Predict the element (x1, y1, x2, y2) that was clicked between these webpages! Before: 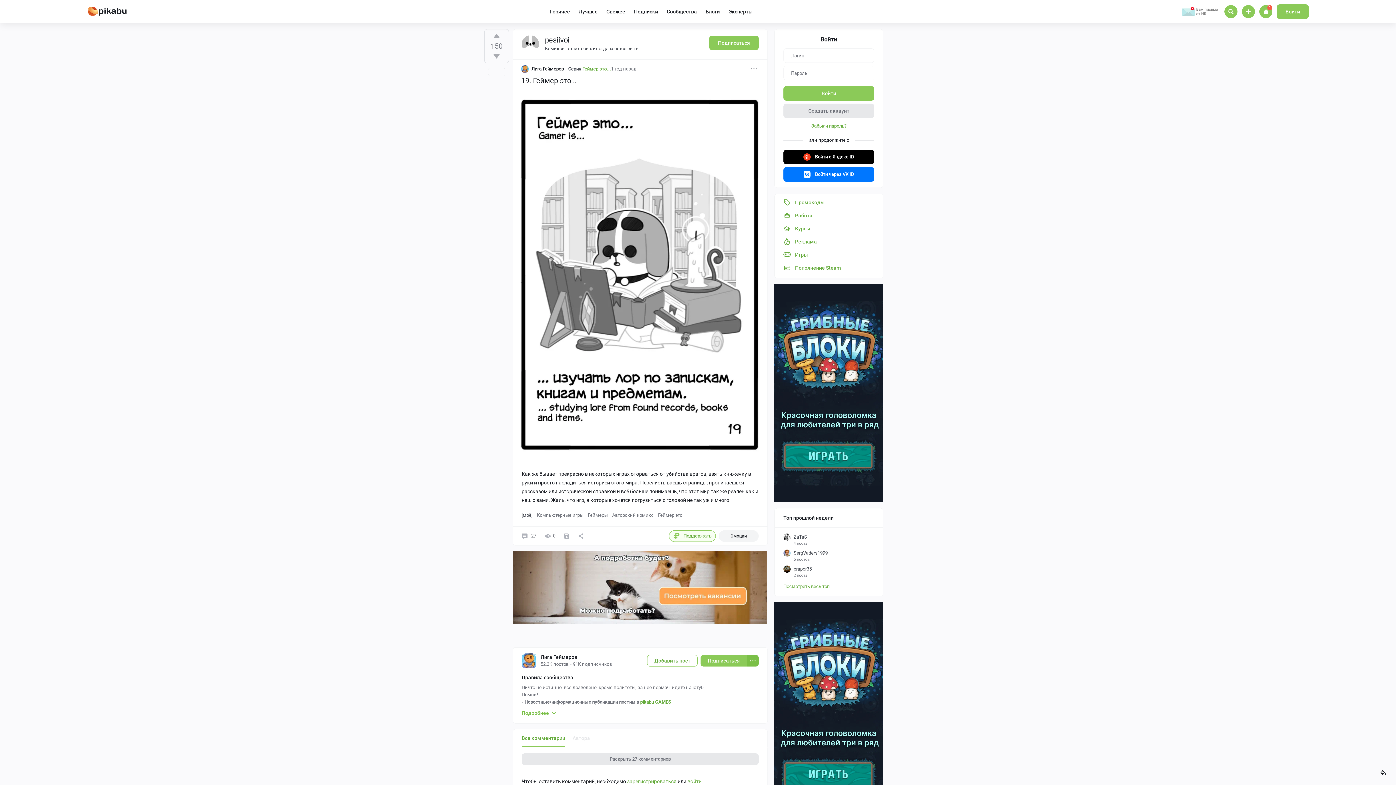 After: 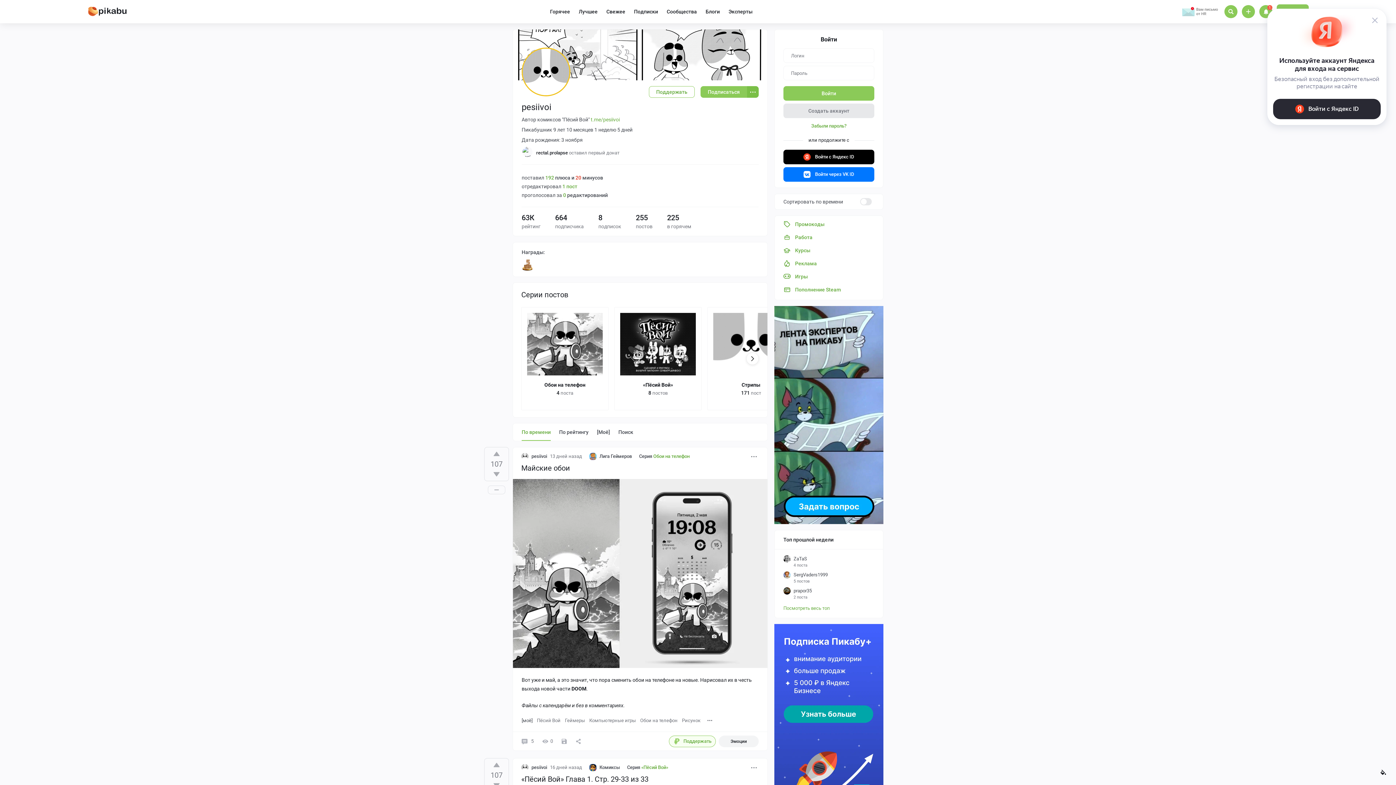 Action: label: pesiivoi bbox: (545, 35, 569, 44)